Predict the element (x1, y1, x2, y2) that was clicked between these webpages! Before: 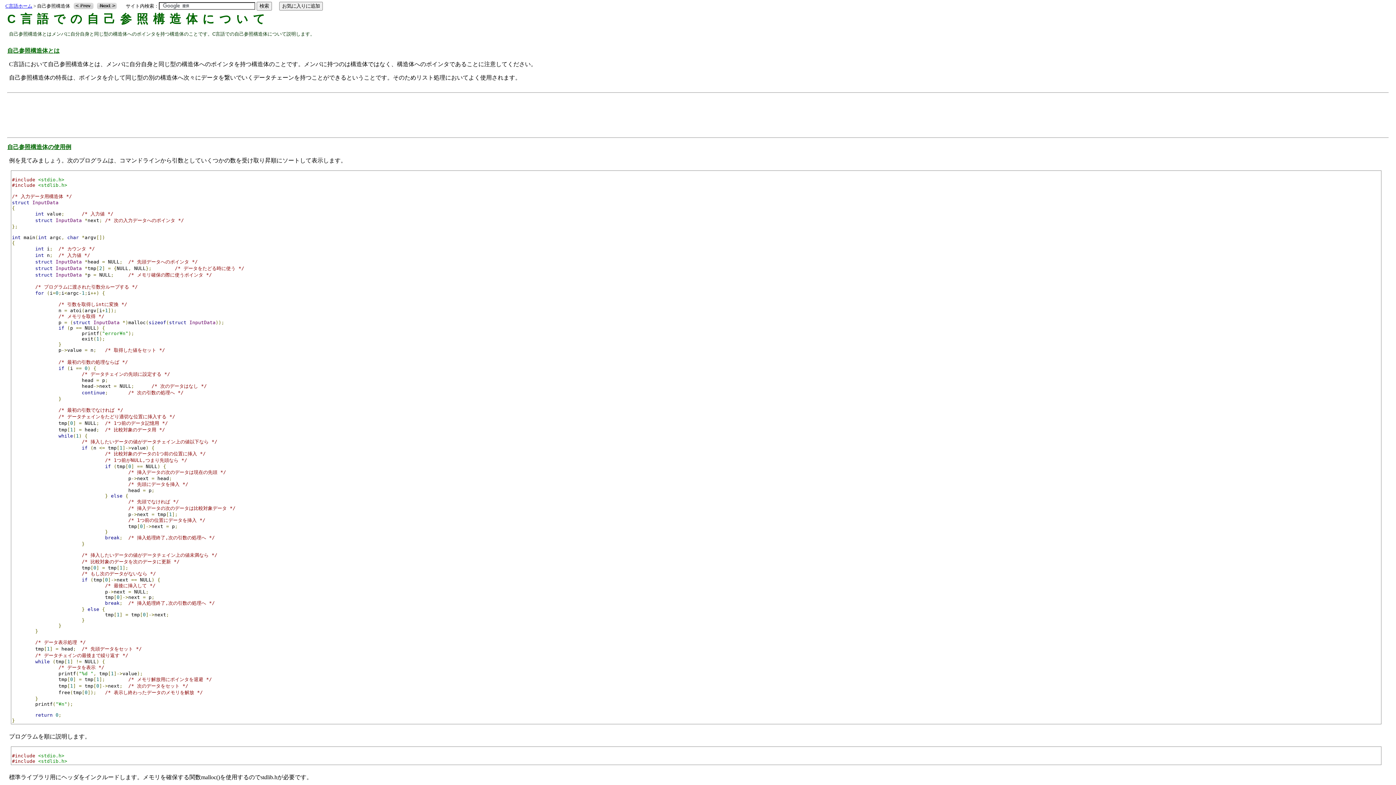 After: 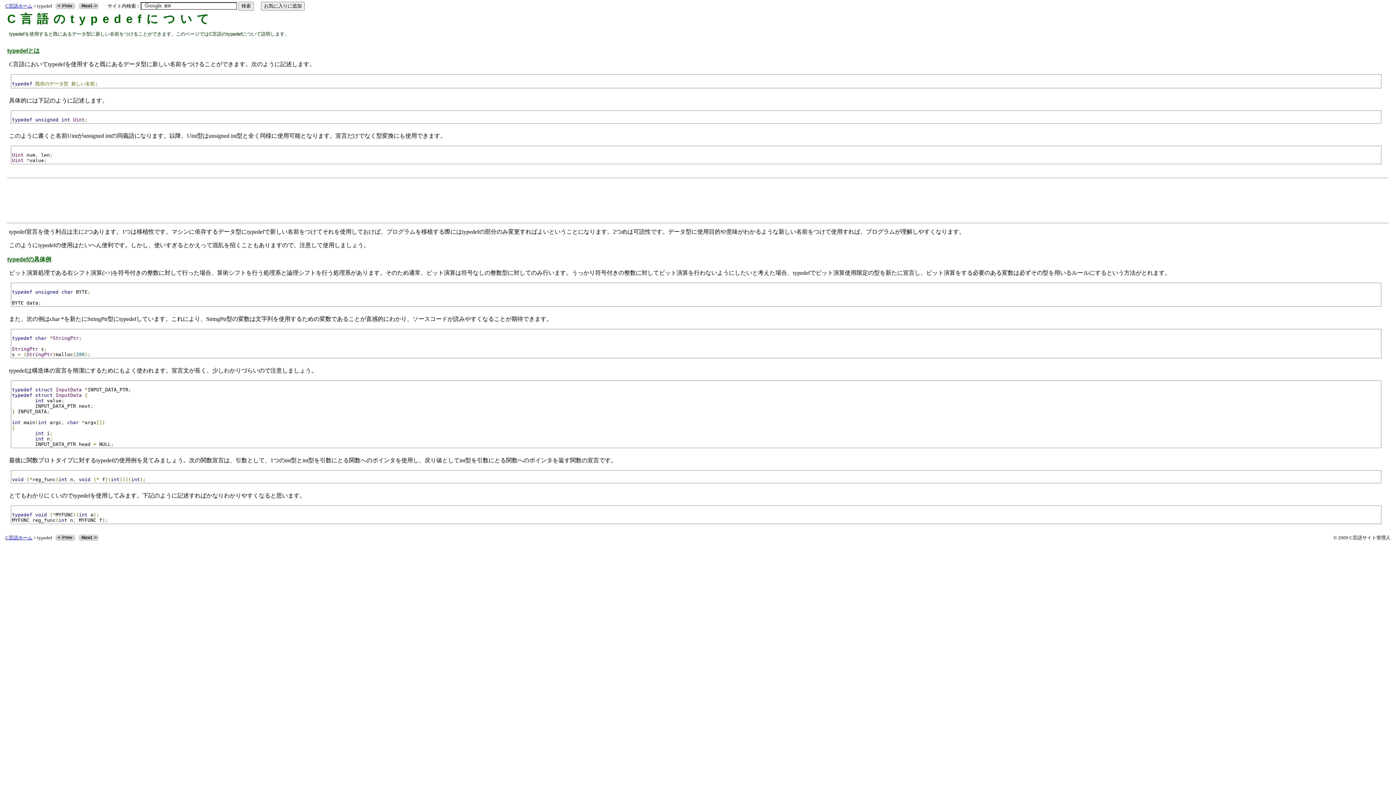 Action: bbox: (97, 3, 120, 8)